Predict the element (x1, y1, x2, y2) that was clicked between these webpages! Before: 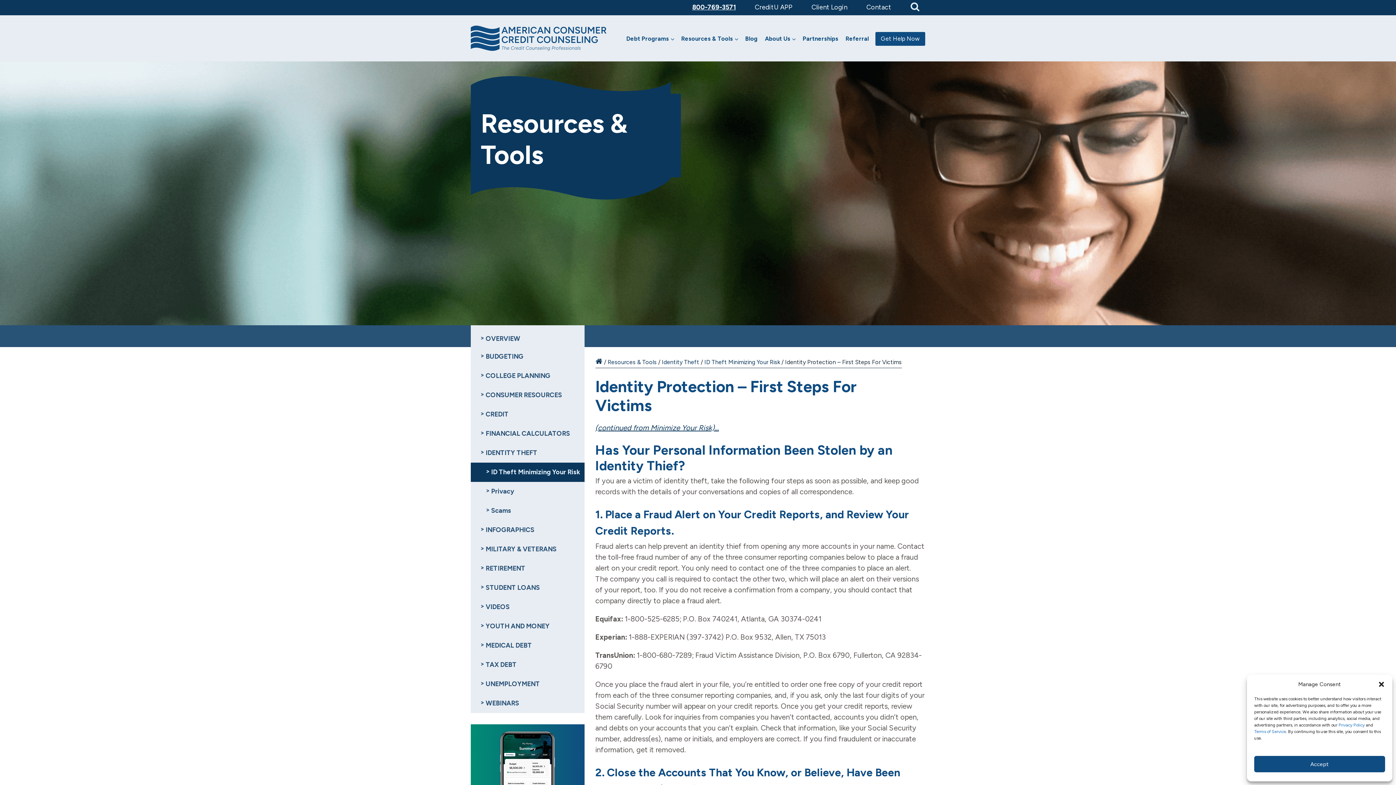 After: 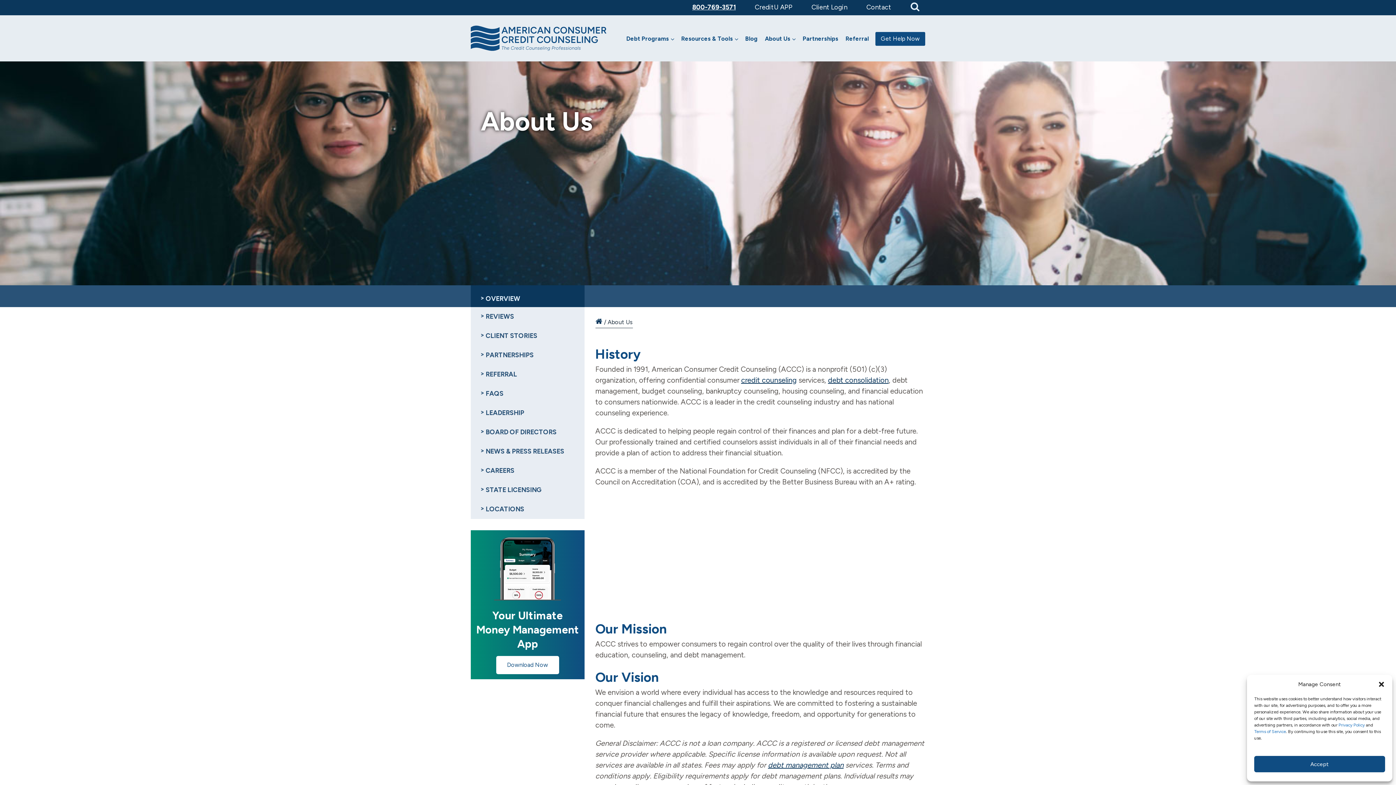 Action: label: About Us bbox: (762, 32, 800, 45)